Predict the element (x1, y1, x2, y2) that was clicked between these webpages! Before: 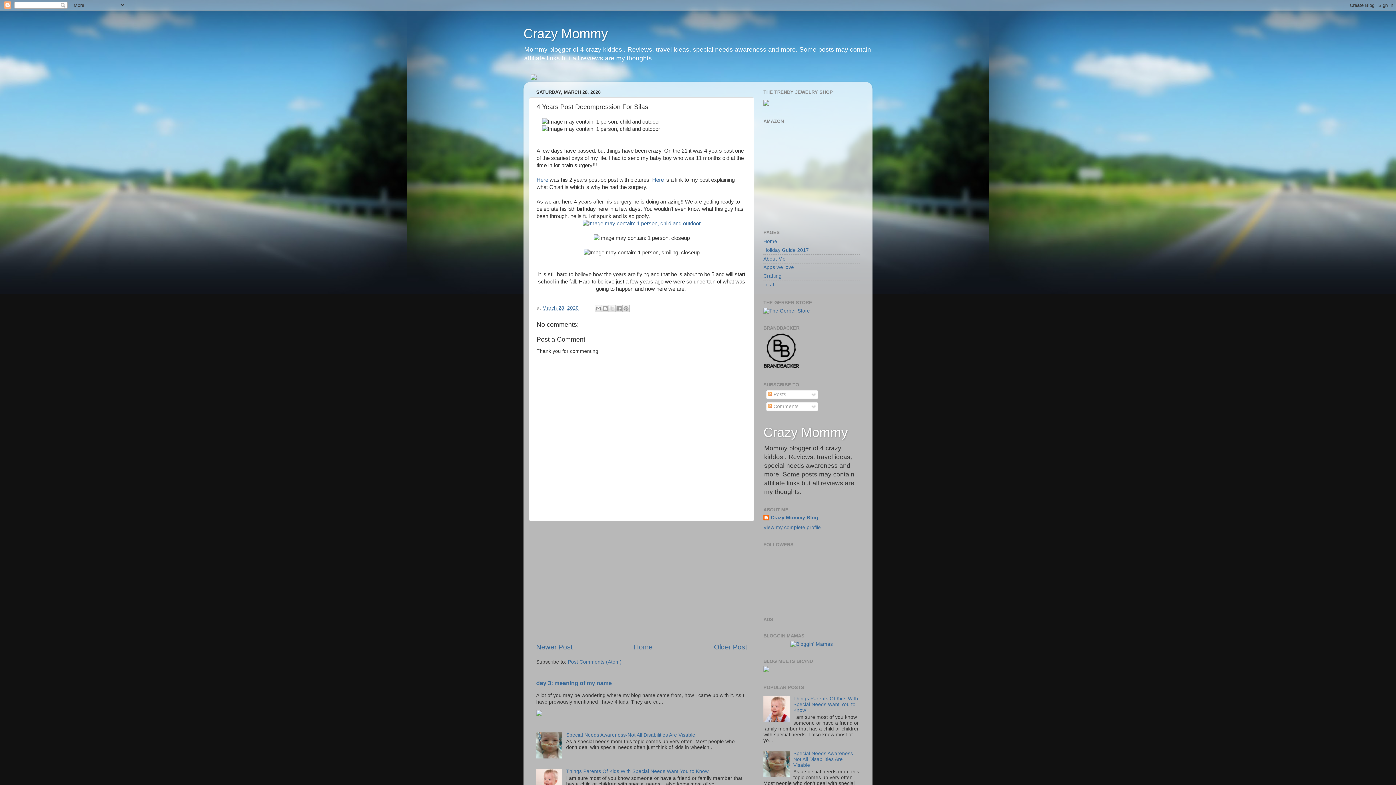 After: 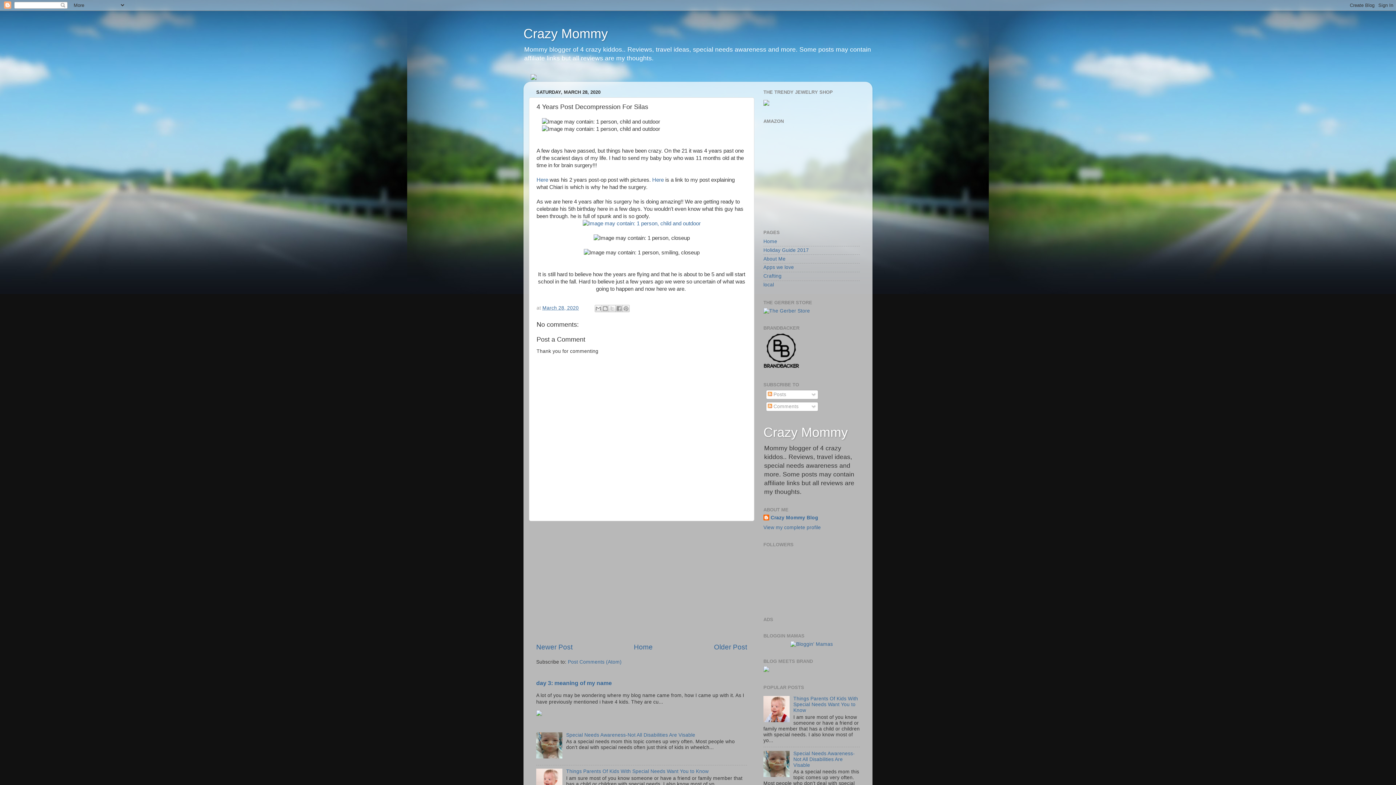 Action: label: March 28, 2020 bbox: (542, 305, 578, 310)